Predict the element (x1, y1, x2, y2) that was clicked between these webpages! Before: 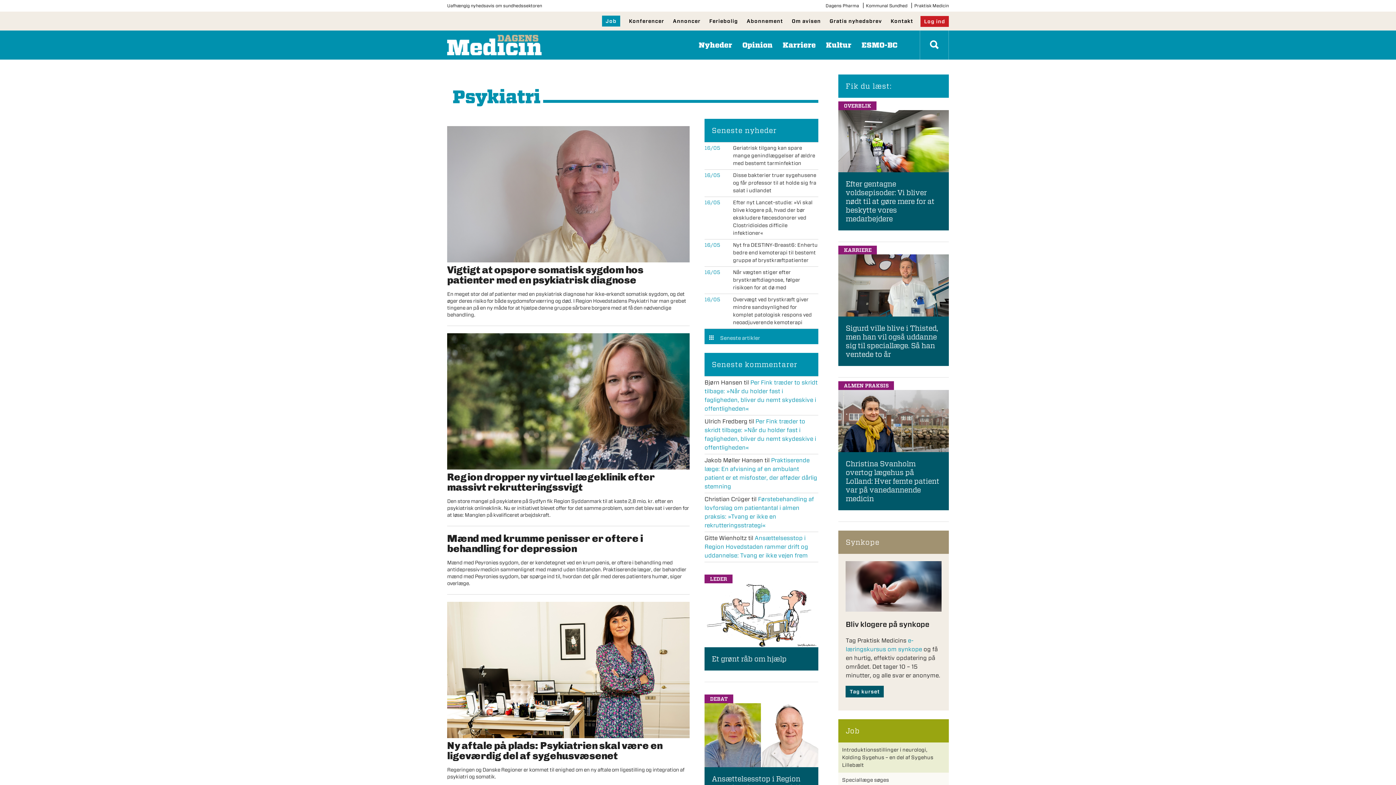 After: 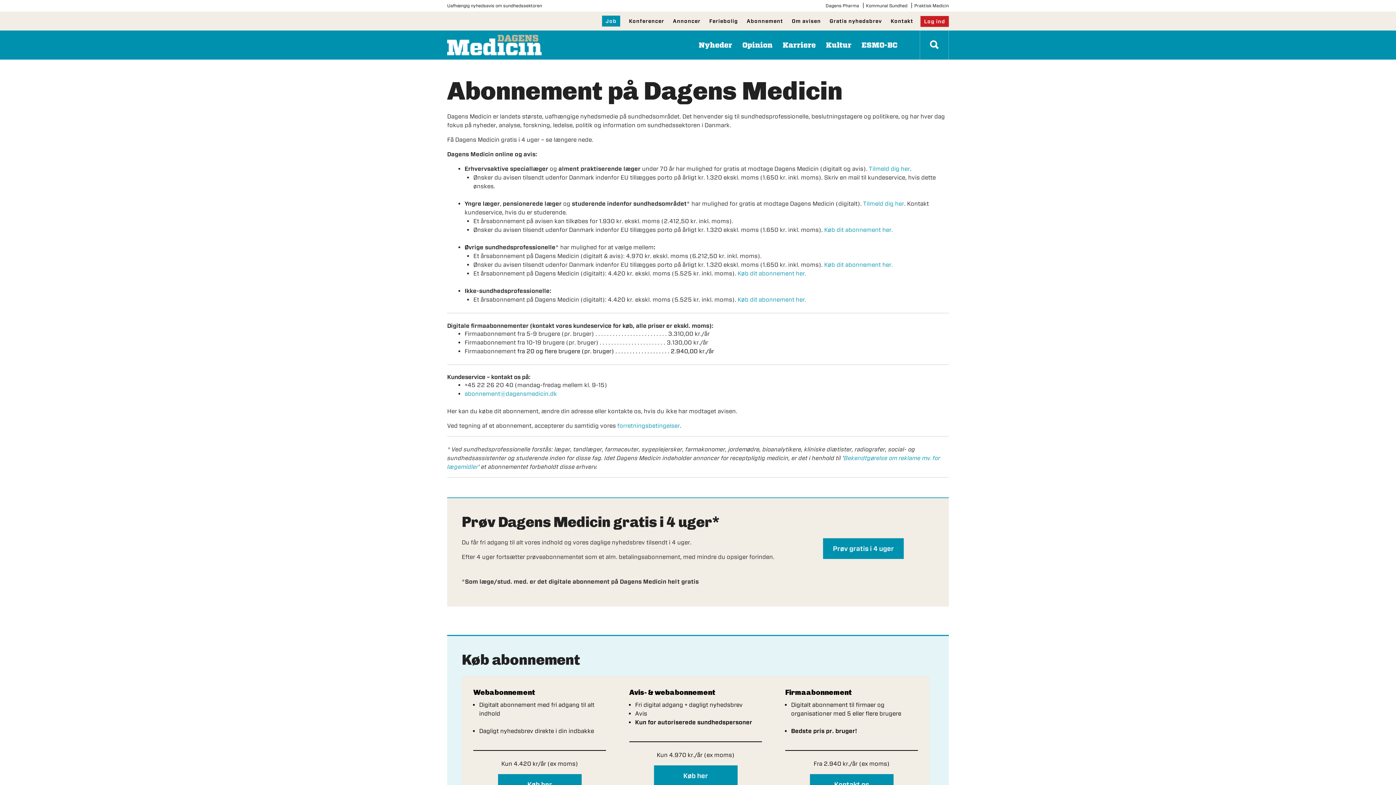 Action: label: Abonnement bbox: (746, 17, 783, 24)